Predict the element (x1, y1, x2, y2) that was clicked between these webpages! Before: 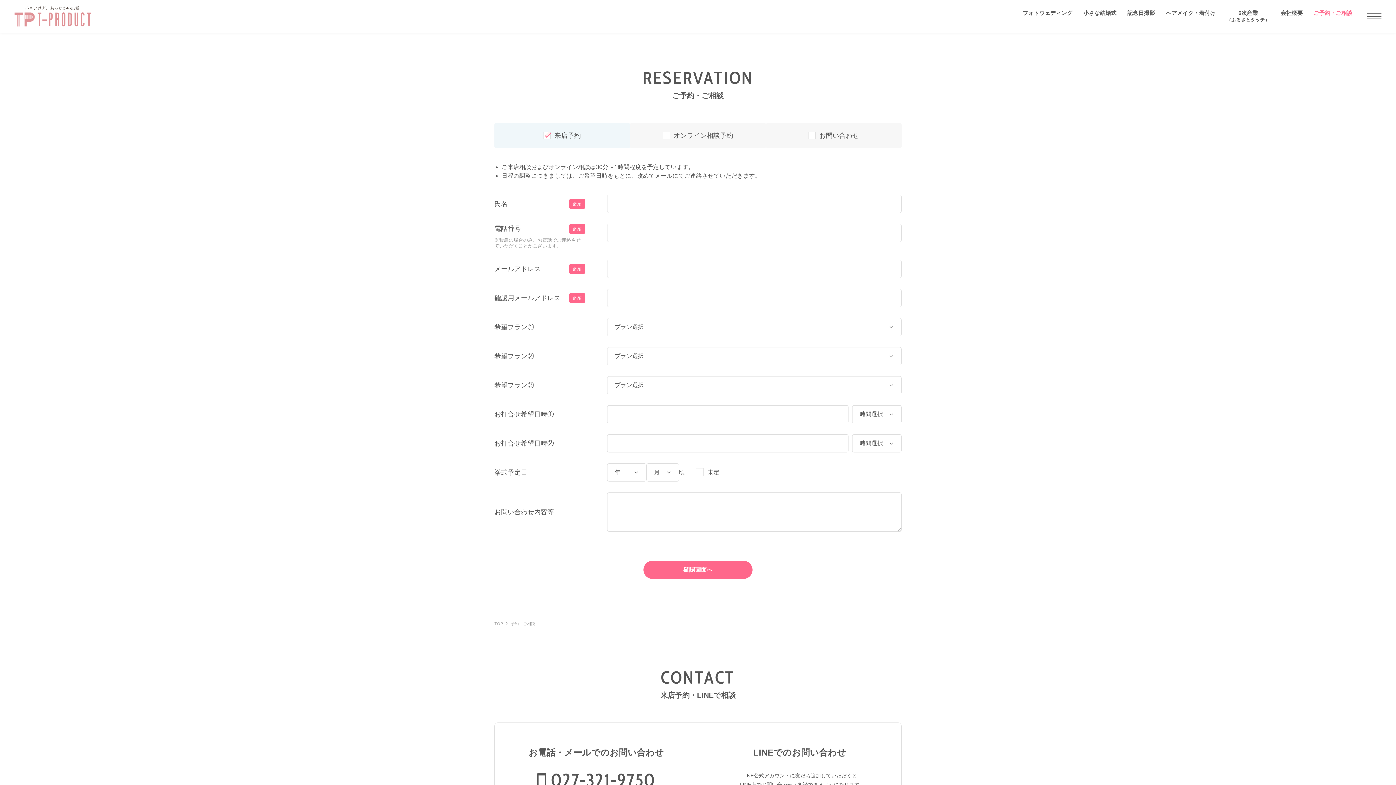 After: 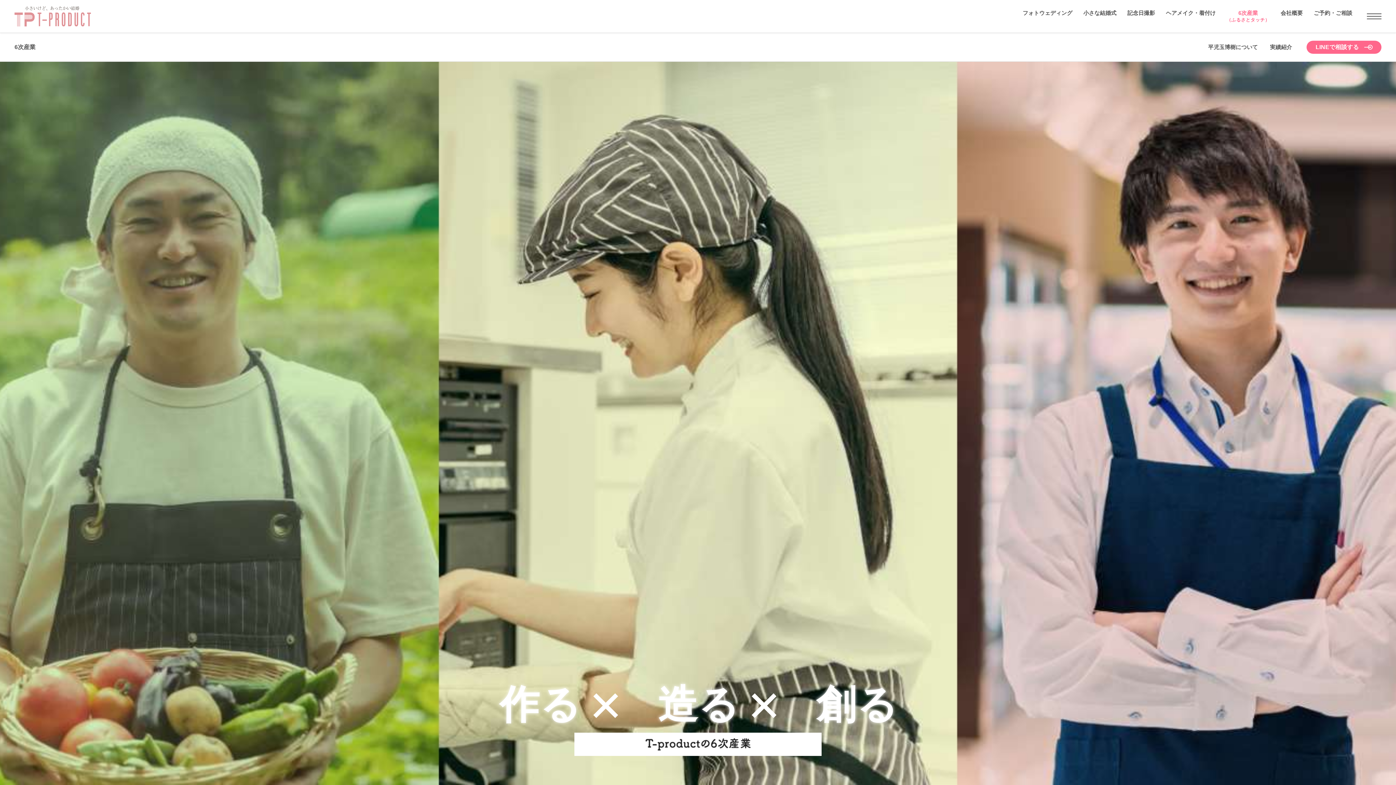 Action: label: 6次産業
（ふるさとタッチ） bbox: (1226, 9, 1270, 23)